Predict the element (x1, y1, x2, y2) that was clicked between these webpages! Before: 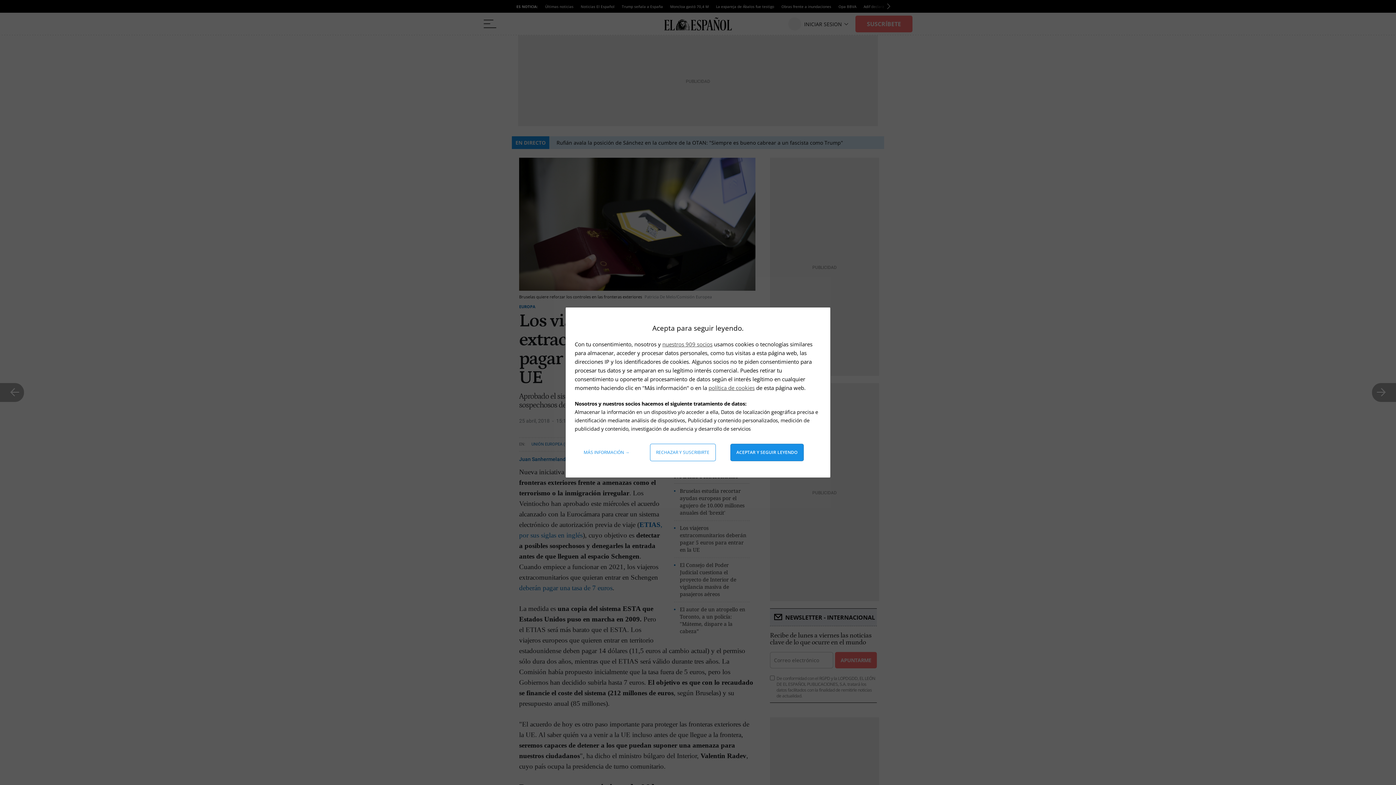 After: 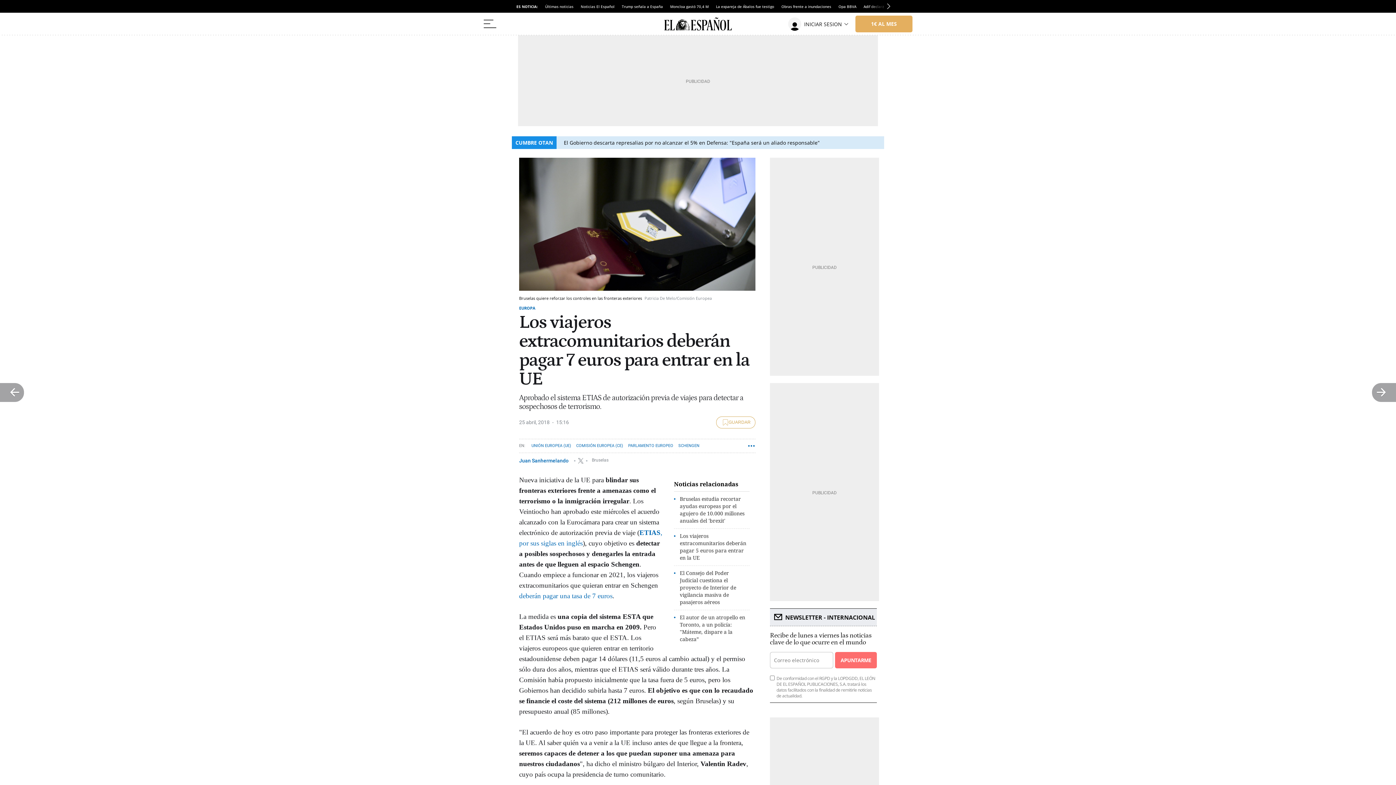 Action: bbox: (730, 444, 803, 461) label: Aceptar y seguir leyendo